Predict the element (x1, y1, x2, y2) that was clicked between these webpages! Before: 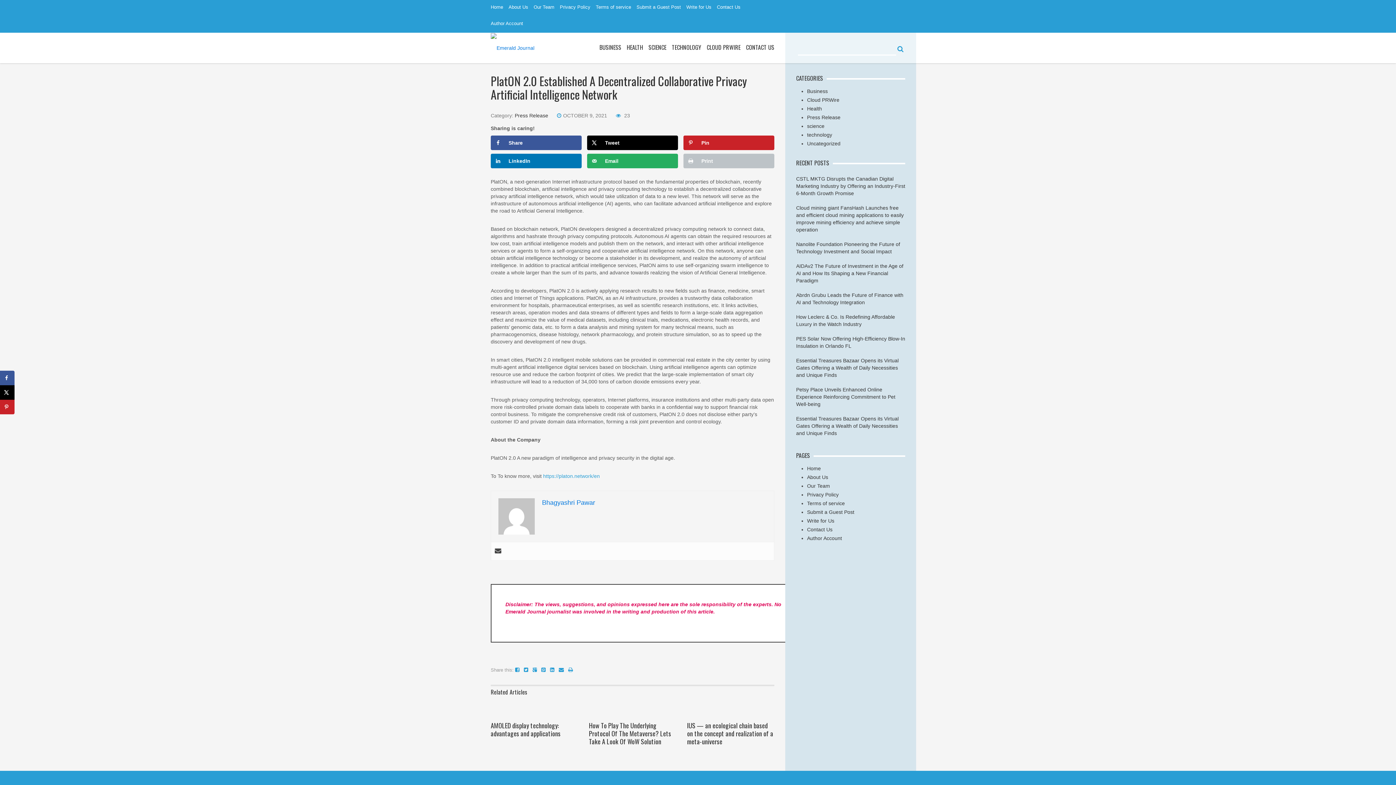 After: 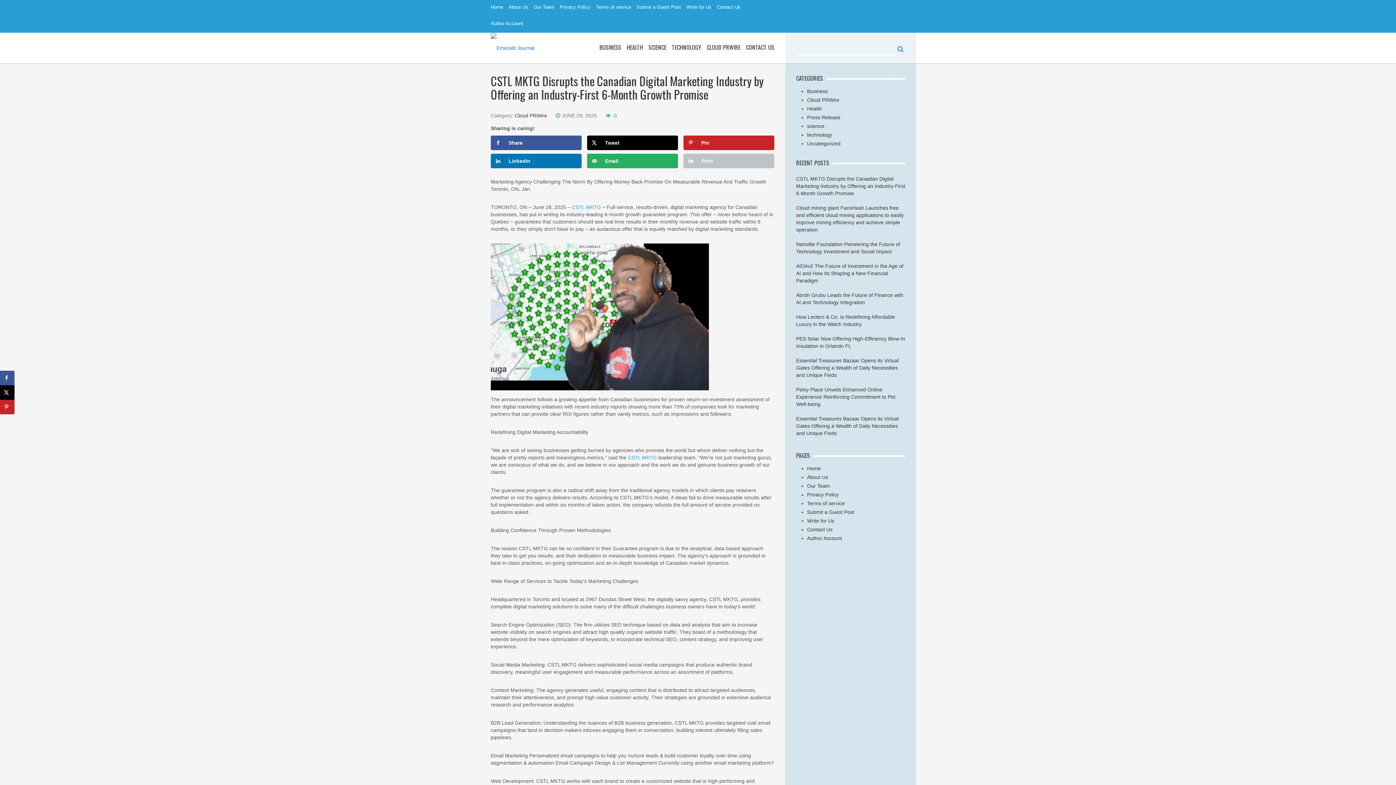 Action: bbox: (796, 175, 905, 196) label: CSTL MKTG Disrupts the Canadian Digital Marketing Industry by Offering an Industry-First 6-Month Growth Promise